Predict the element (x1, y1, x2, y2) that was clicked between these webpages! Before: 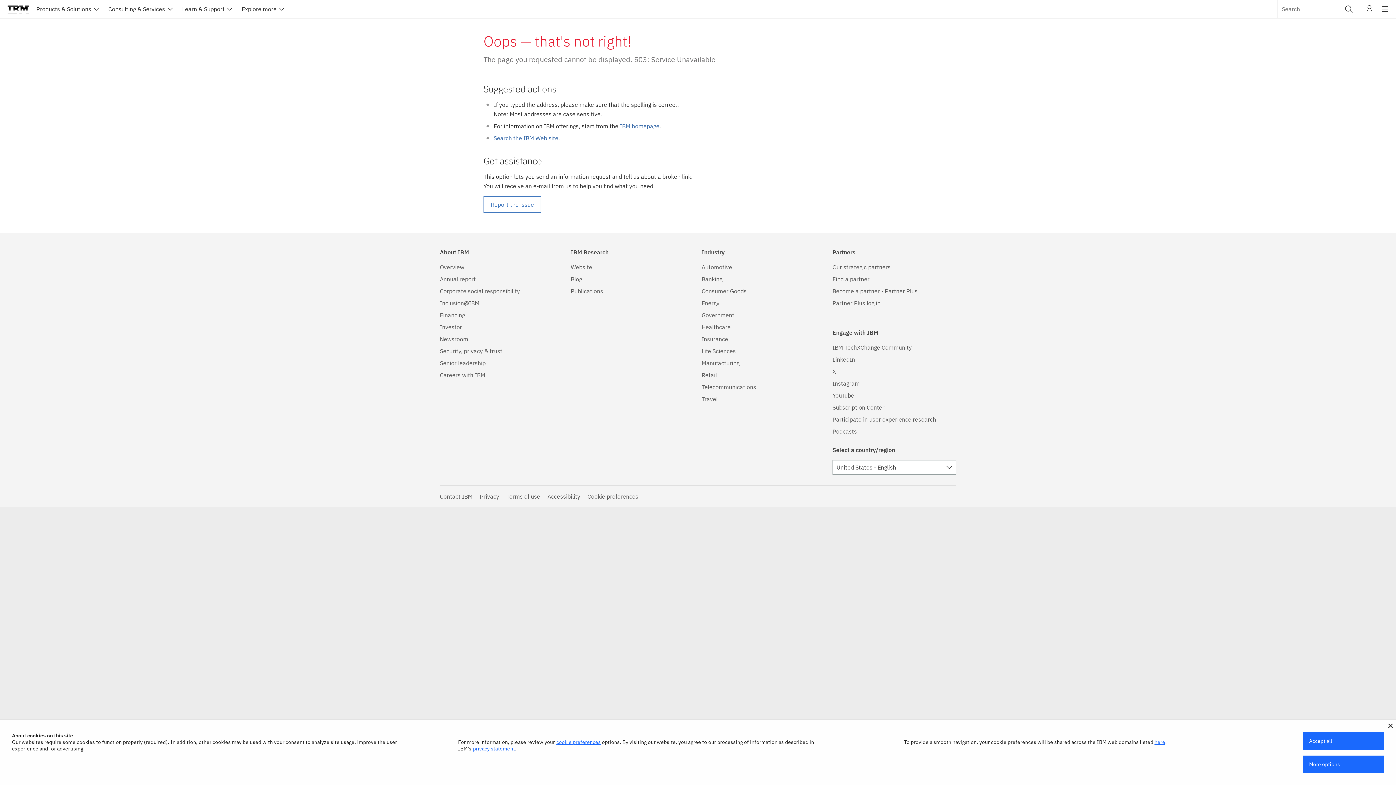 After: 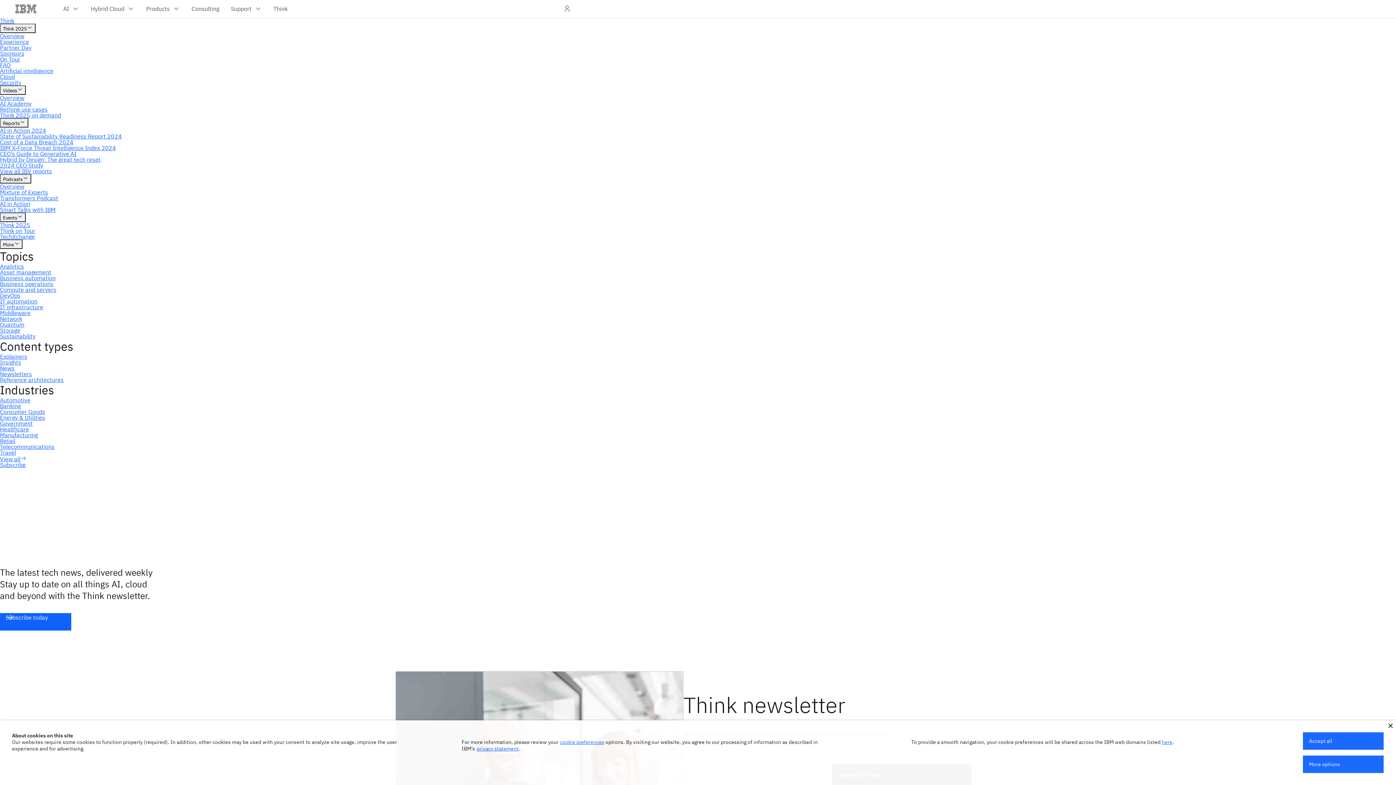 Action: label: Subscription Center bbox: (832, 404, 884, 411)